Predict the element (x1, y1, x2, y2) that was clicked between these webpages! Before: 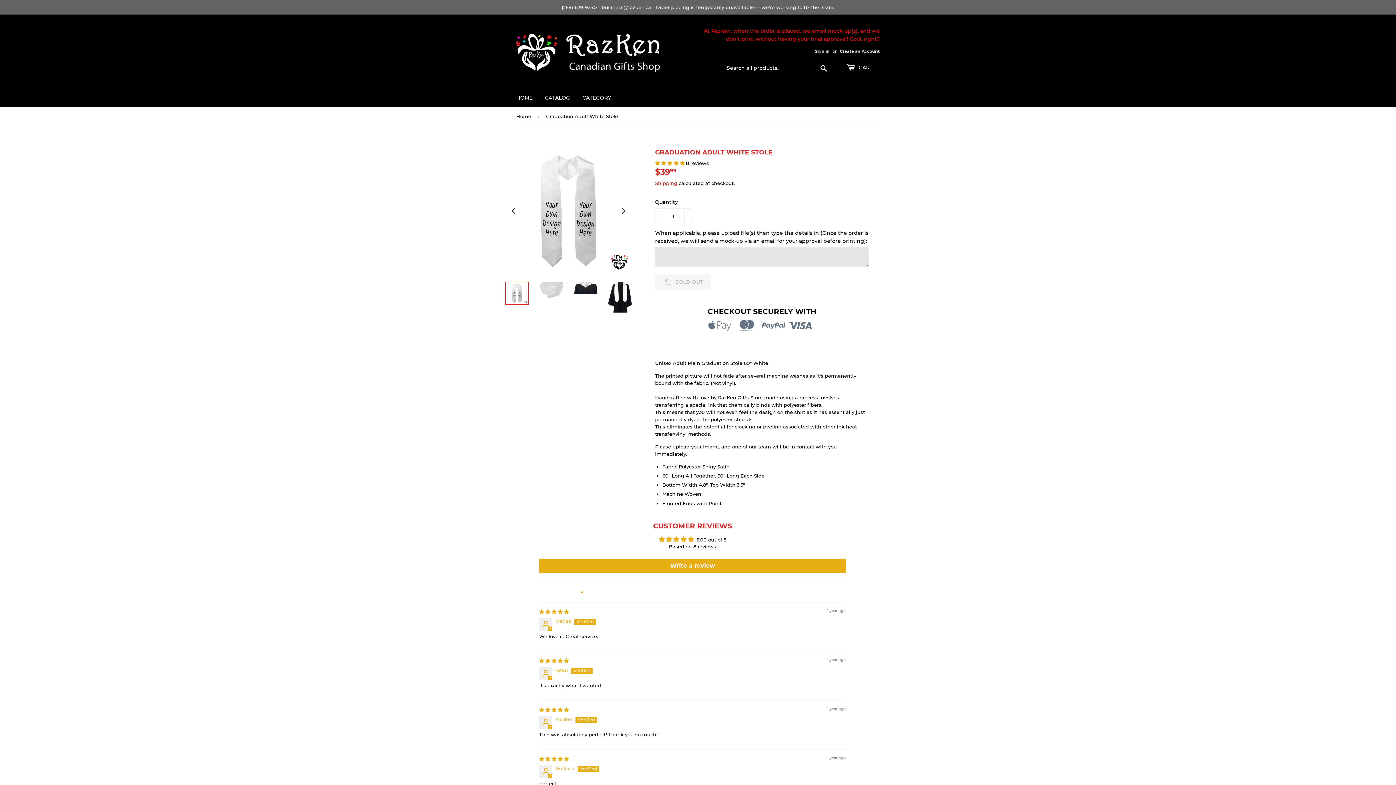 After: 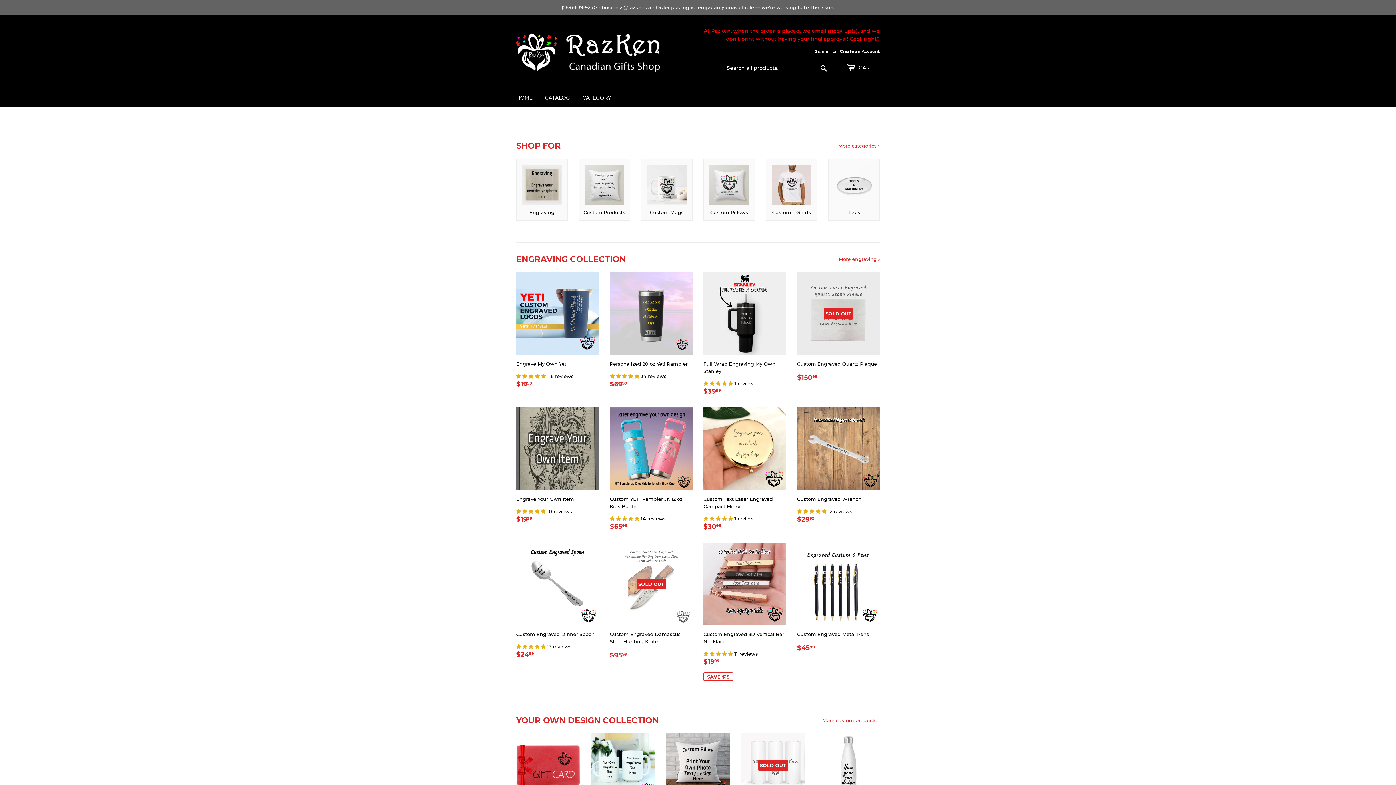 Action: bbox: (516, 30, 698, 71)